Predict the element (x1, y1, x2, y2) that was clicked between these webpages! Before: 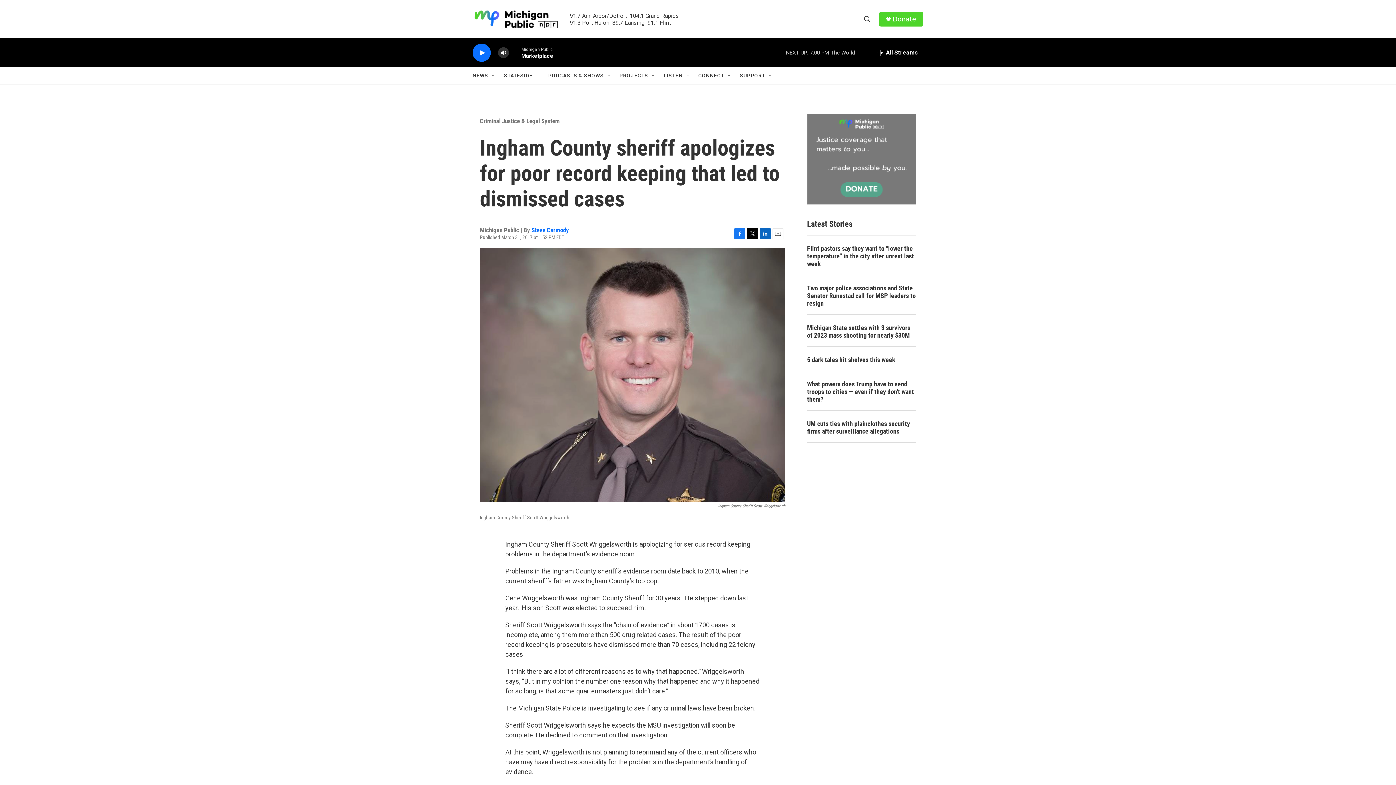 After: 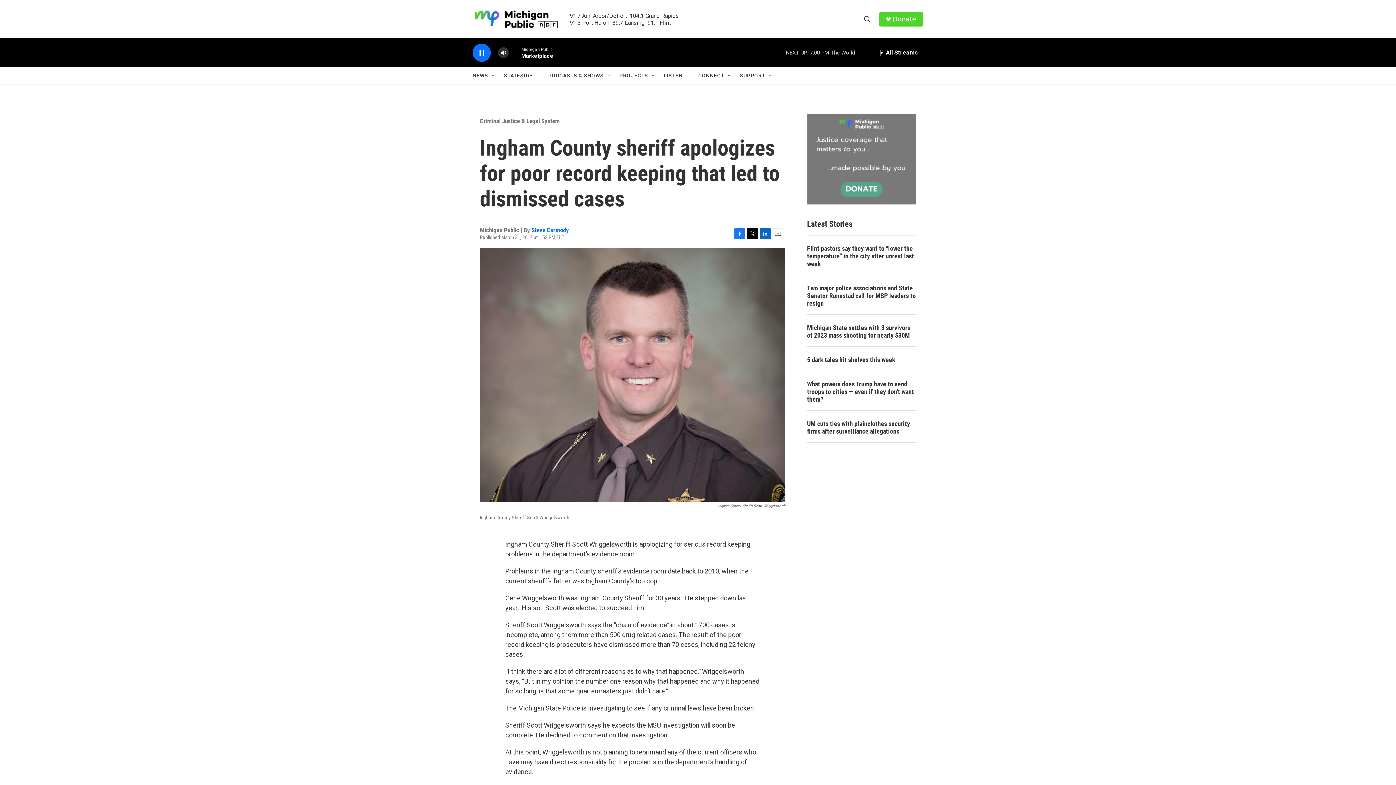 Action: bbox: (476, 48, 487, 56) label: play